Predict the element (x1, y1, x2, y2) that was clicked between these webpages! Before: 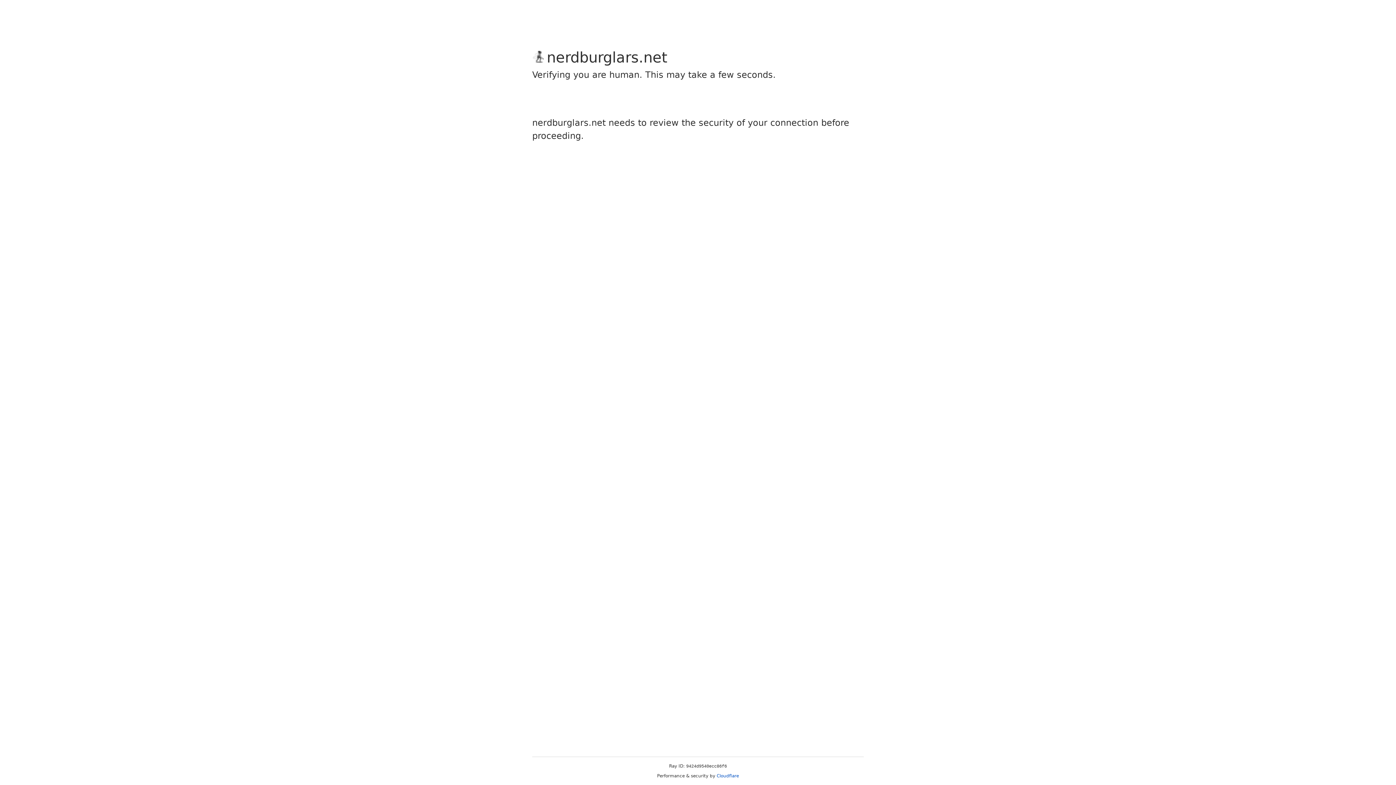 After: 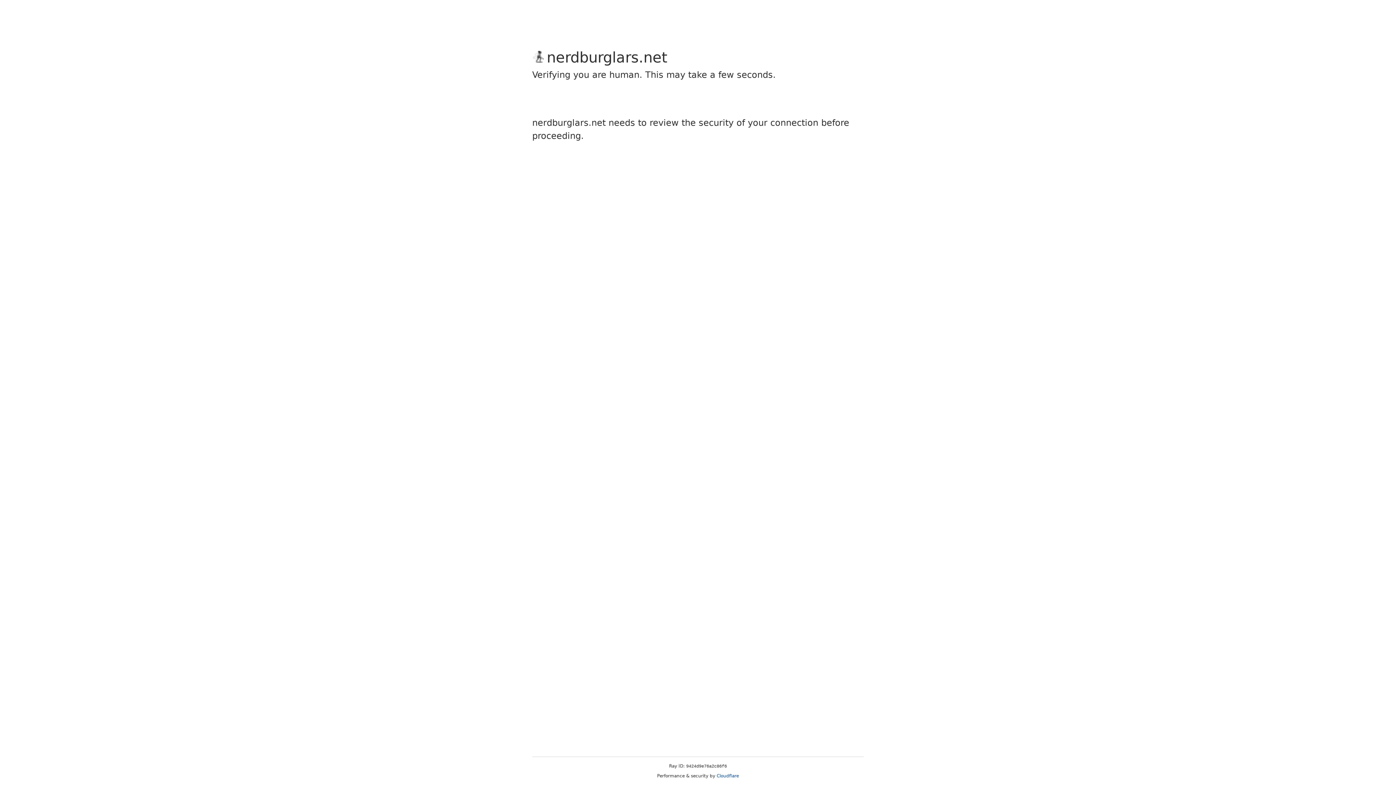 Action: label: Cloudflare bbox: (716, 773, 739, 778)